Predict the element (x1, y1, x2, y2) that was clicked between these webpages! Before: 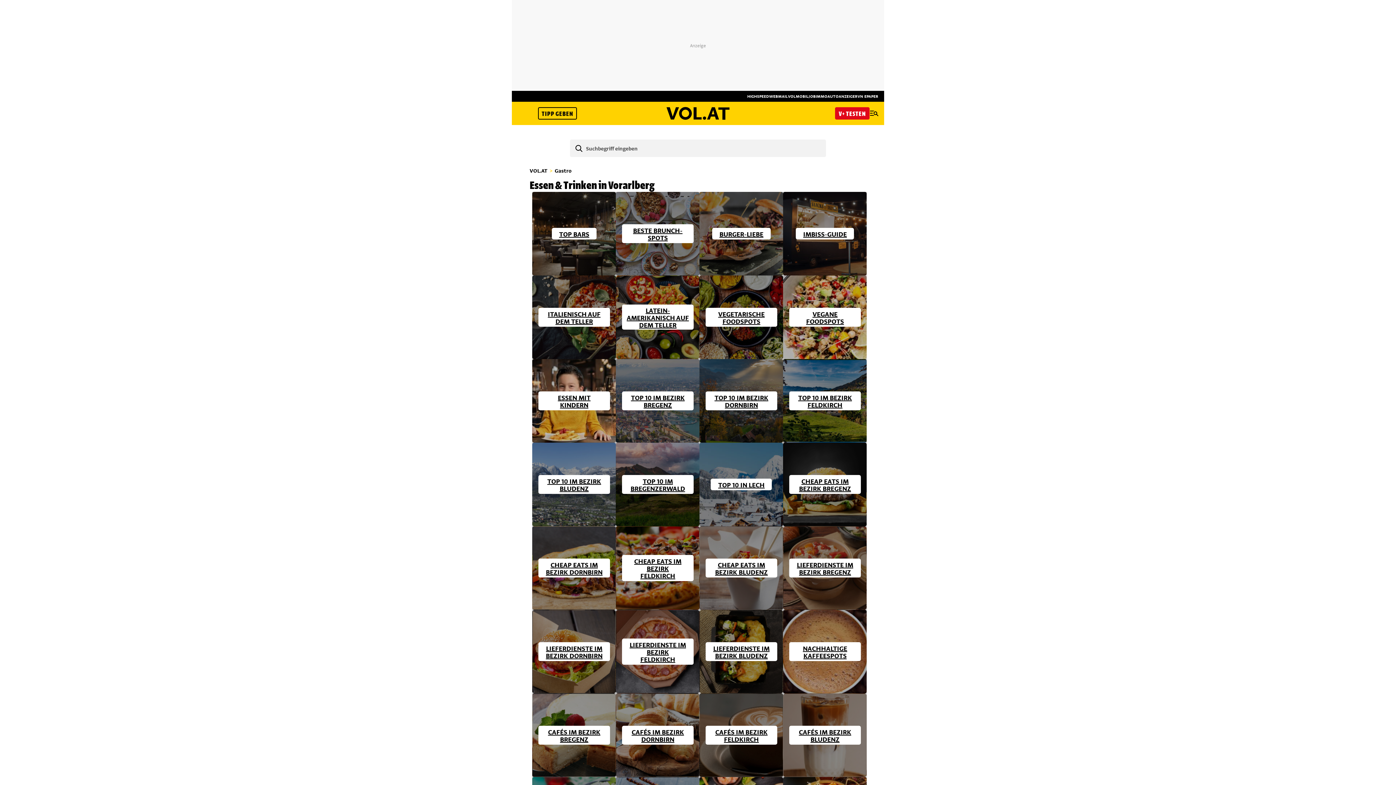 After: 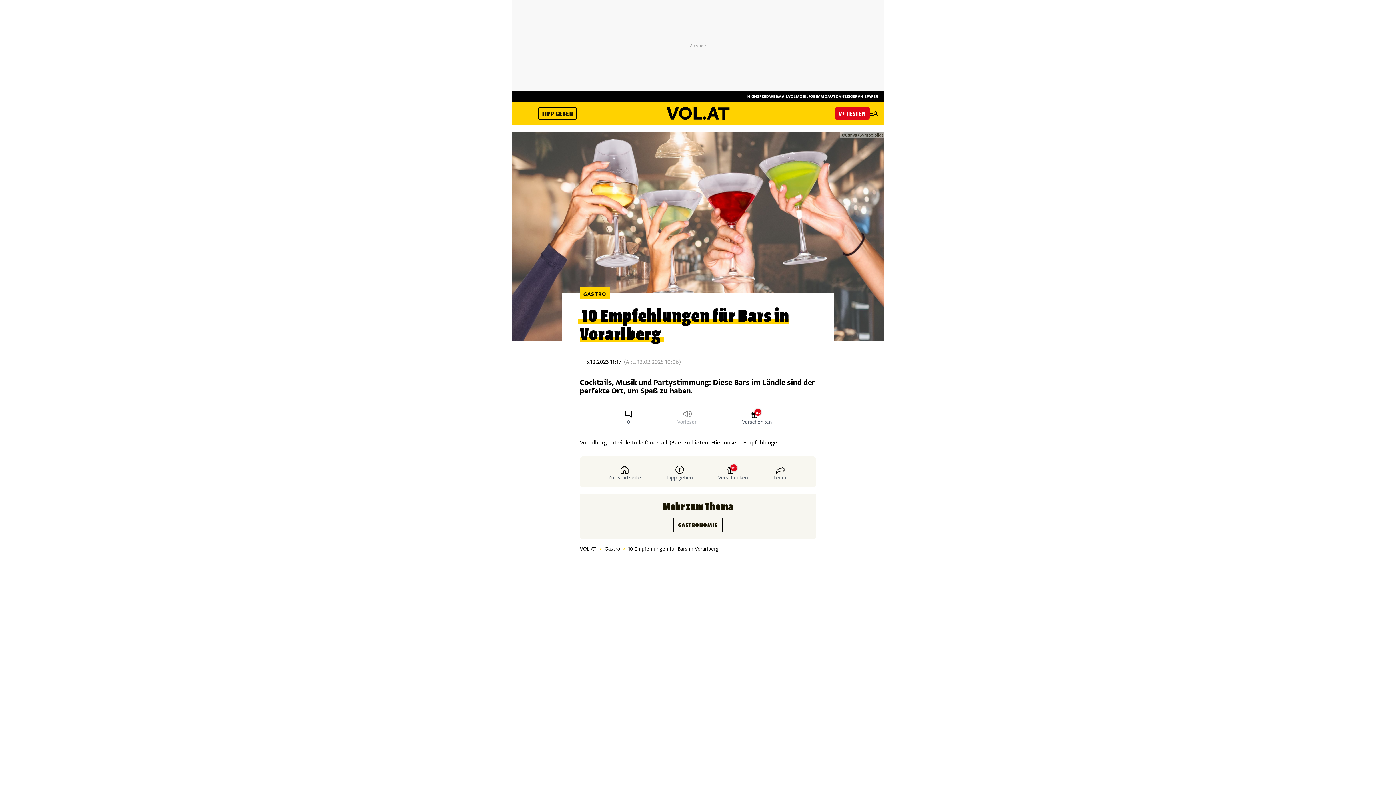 Action: label: TOP BARS bbox: (532, 191, 616, 275)